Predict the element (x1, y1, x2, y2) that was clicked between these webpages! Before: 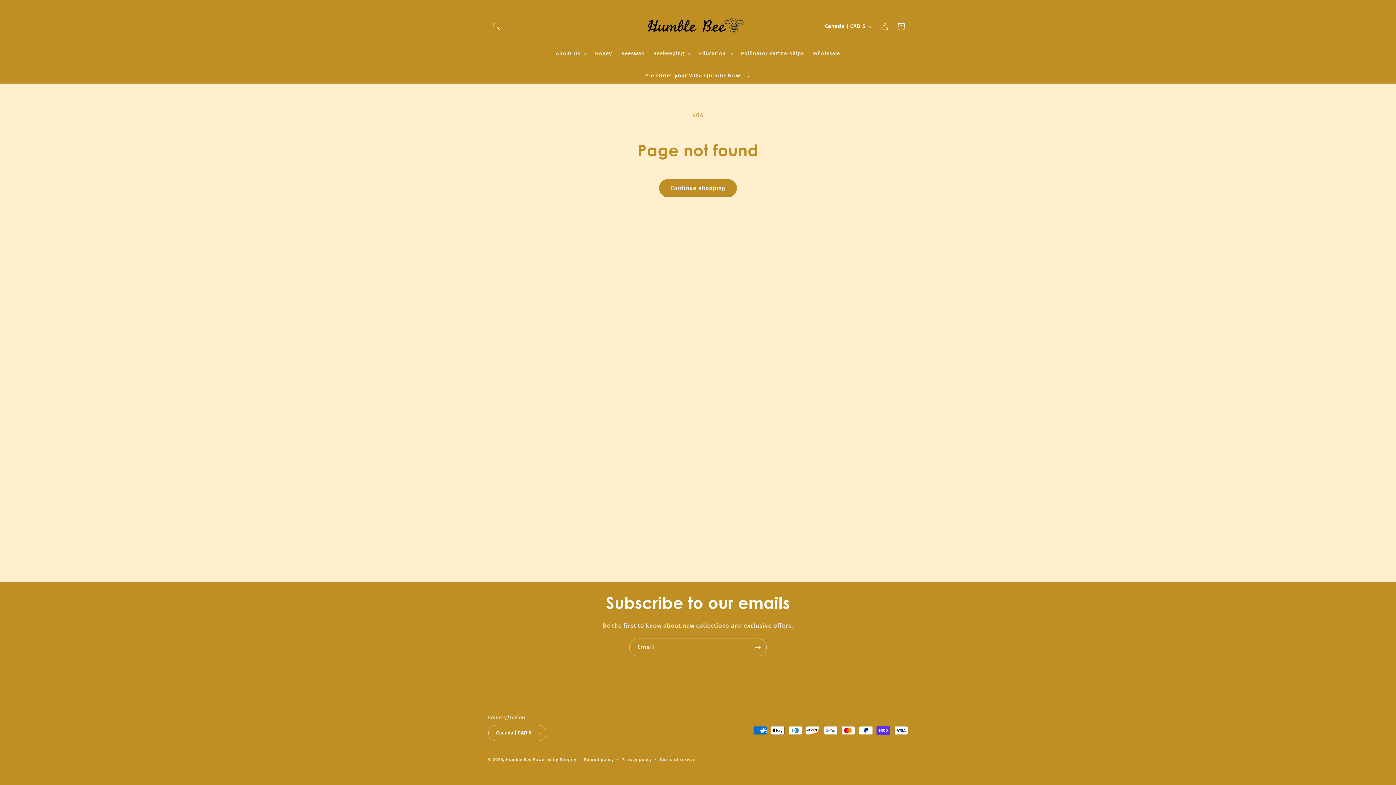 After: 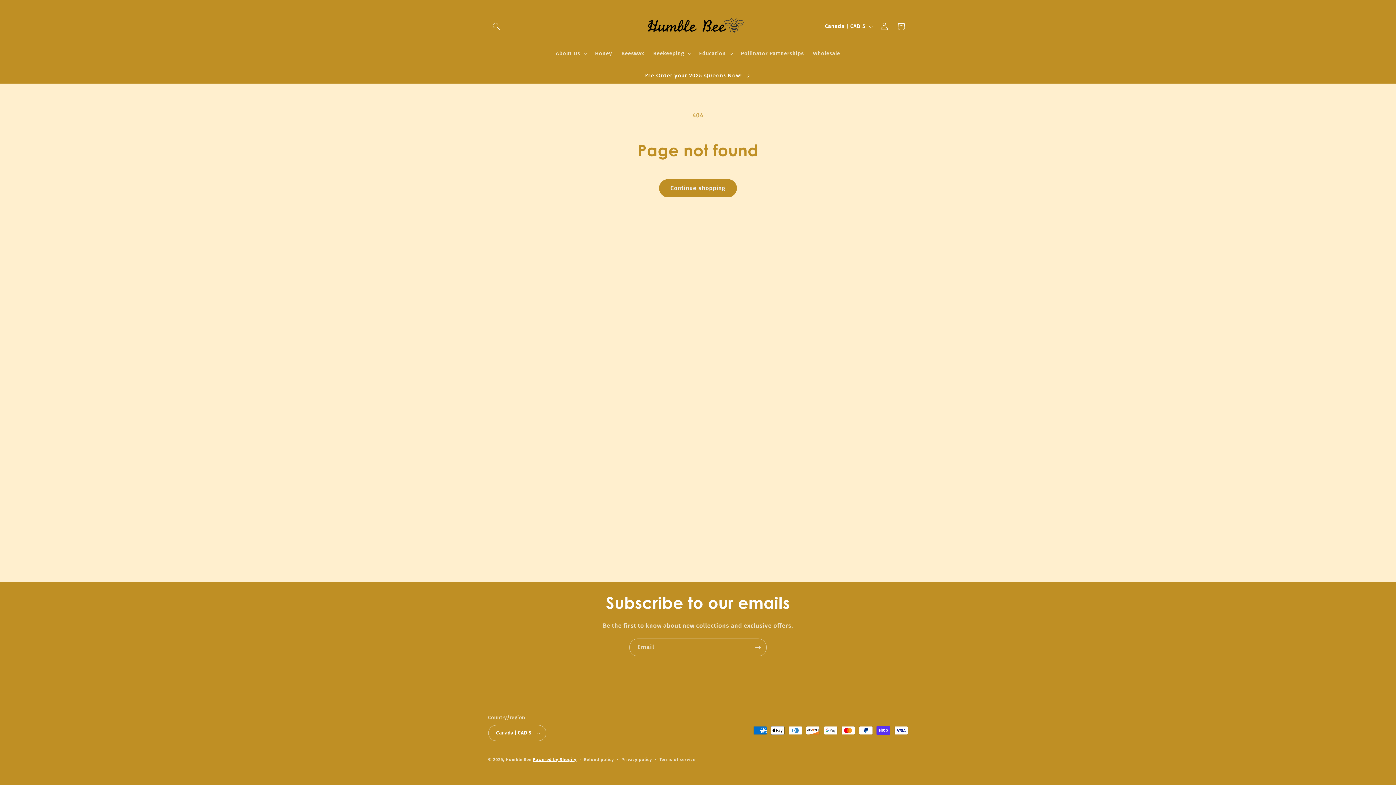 Action: bbox: (532, 757, 576, 762) label: Powered by Shopify